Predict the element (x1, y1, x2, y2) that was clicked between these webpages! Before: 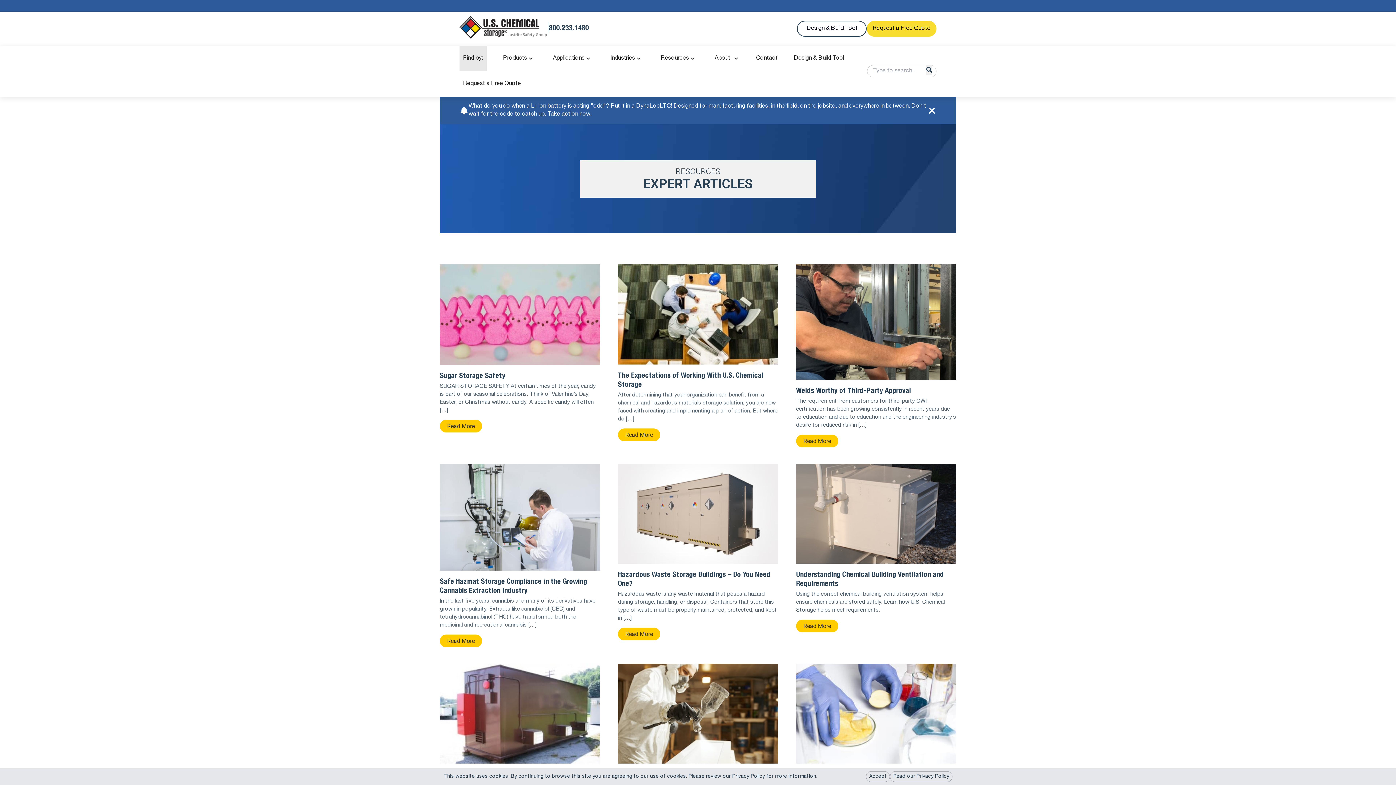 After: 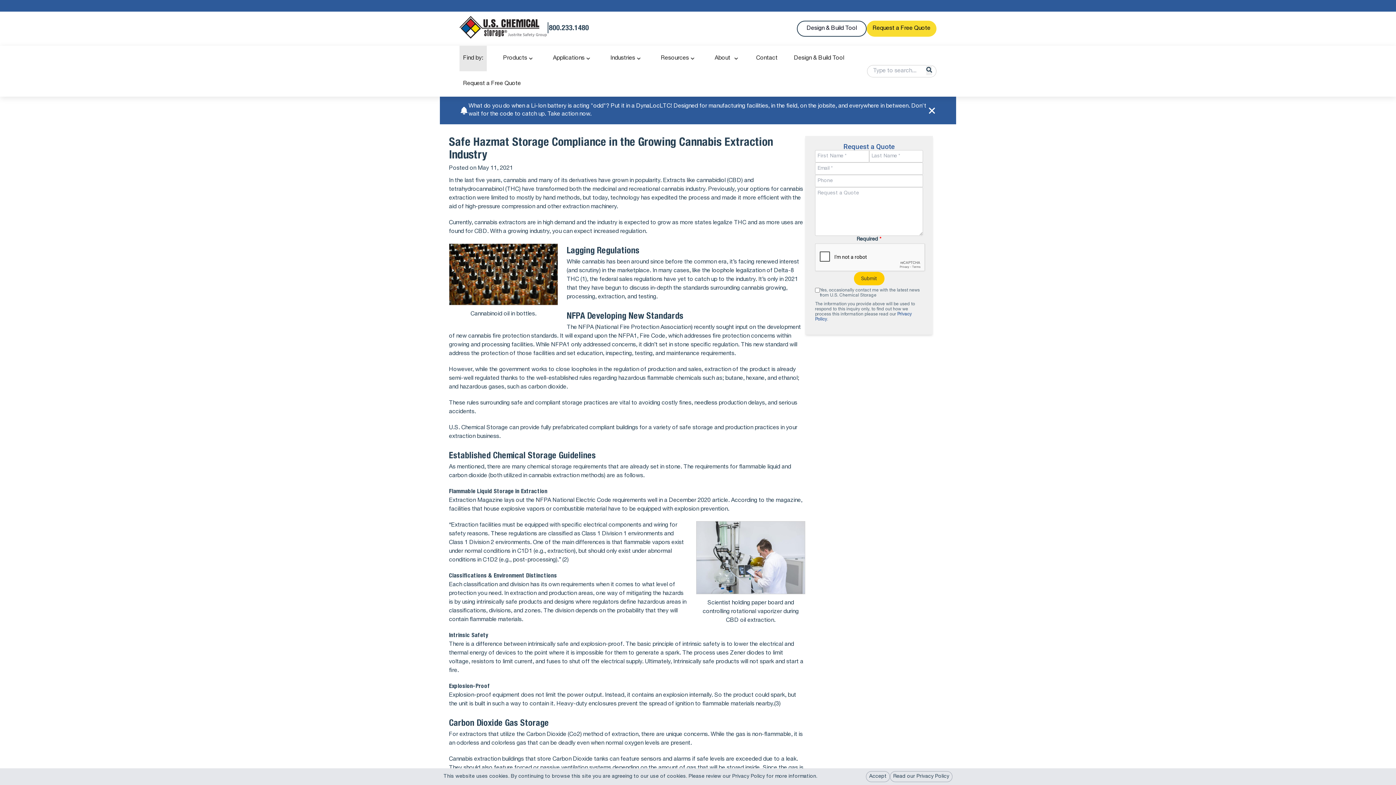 Action: label: Read More bbox: (440, 634, 482, 647)